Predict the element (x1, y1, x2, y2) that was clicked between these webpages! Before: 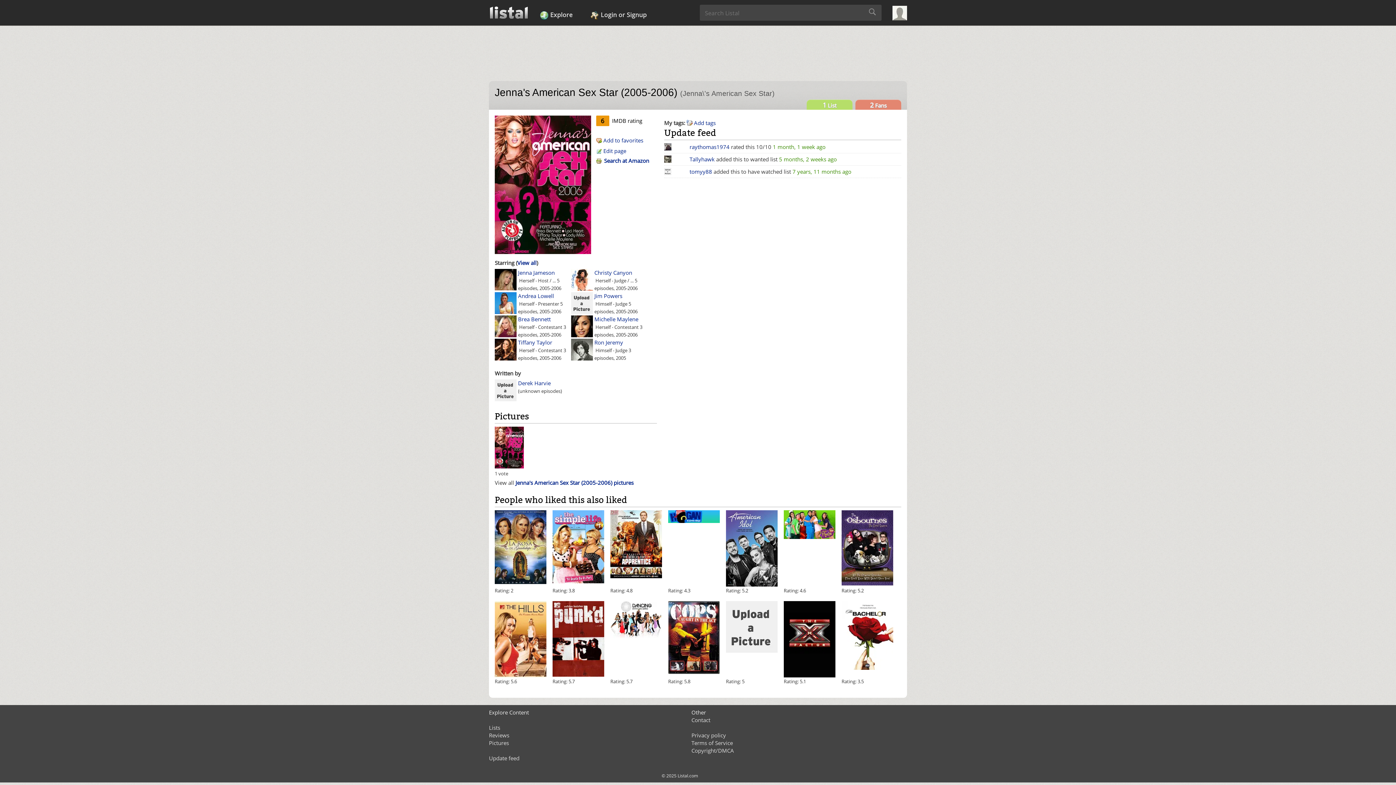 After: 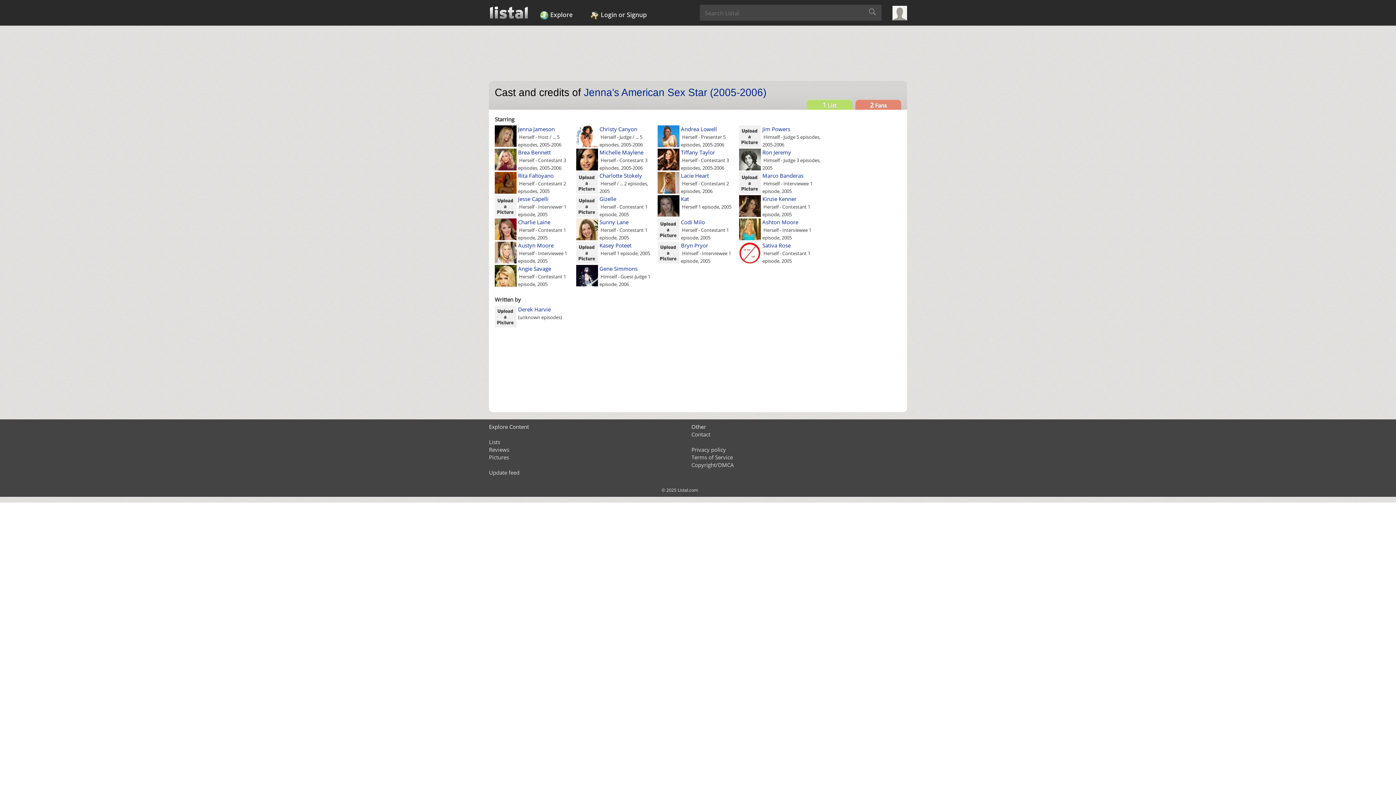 Action: bbox: (517, 259, 536, 266) label: View all